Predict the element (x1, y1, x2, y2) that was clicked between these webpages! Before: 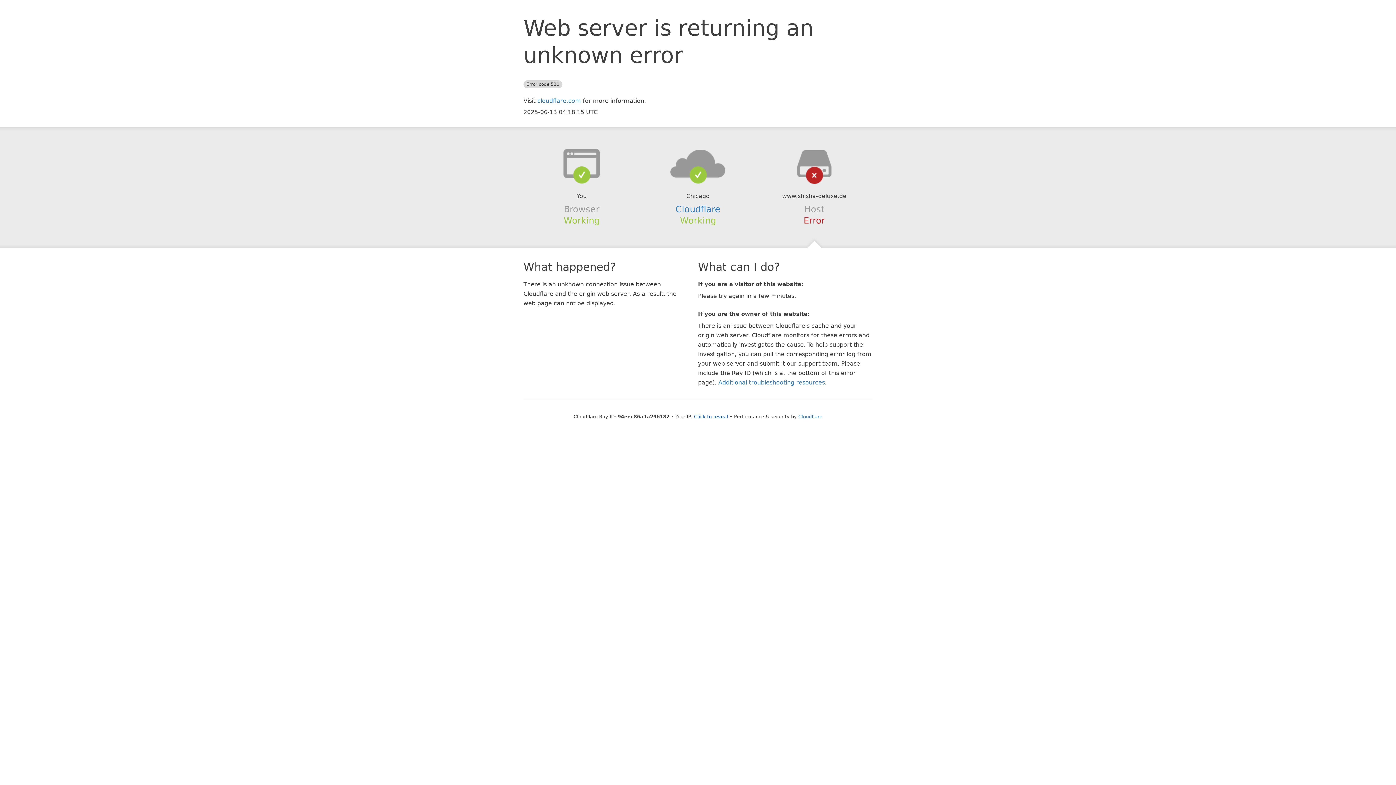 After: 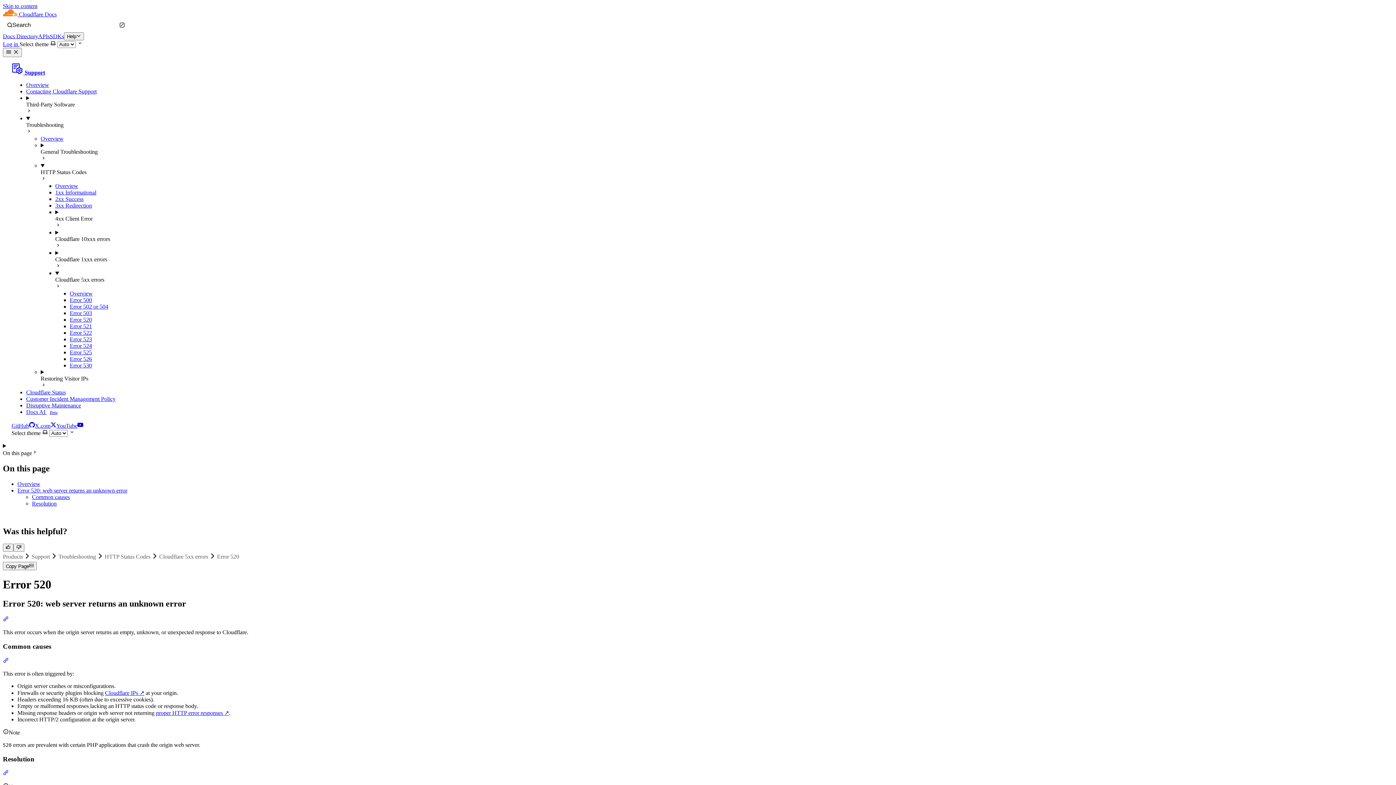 Action: bbox: (718, 379, 825, 386) label: Additional troubleshooting resources